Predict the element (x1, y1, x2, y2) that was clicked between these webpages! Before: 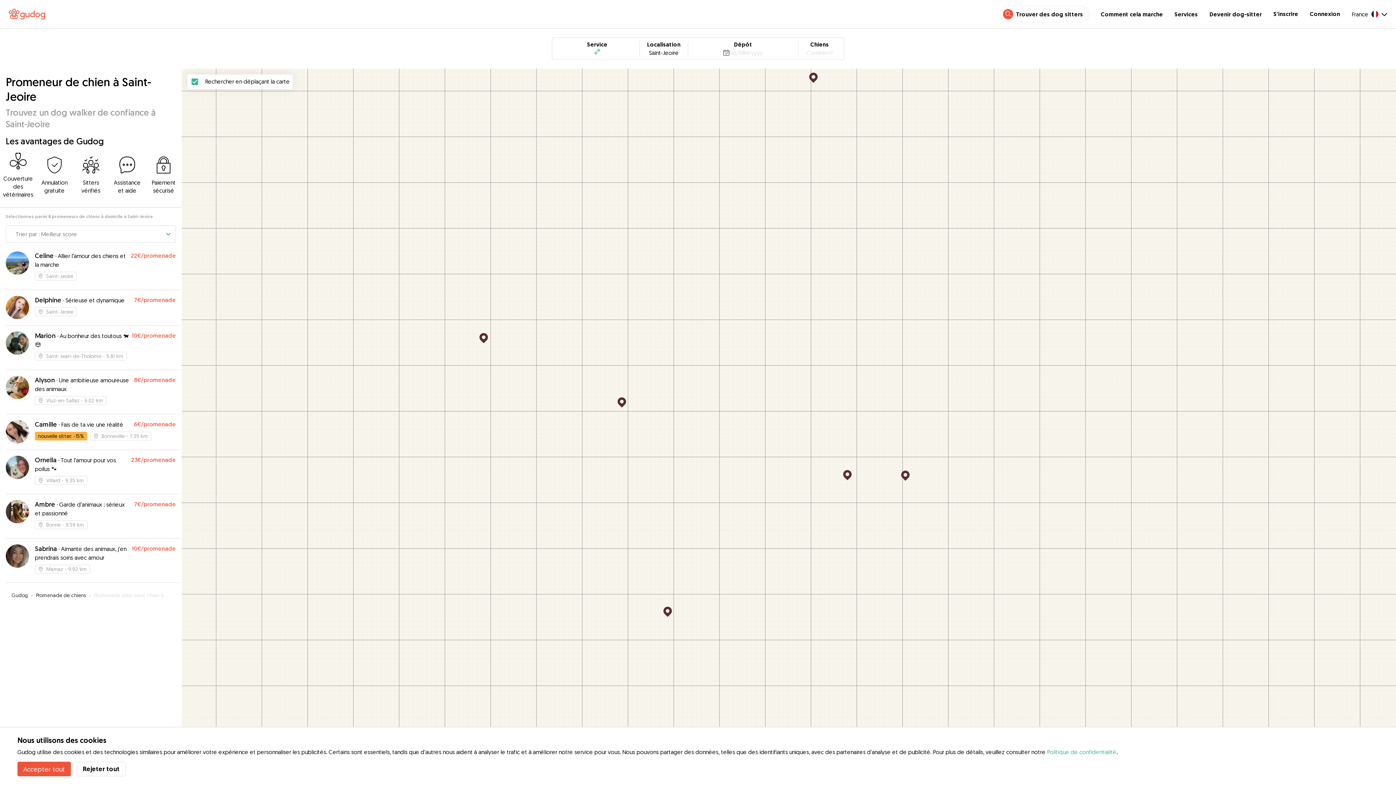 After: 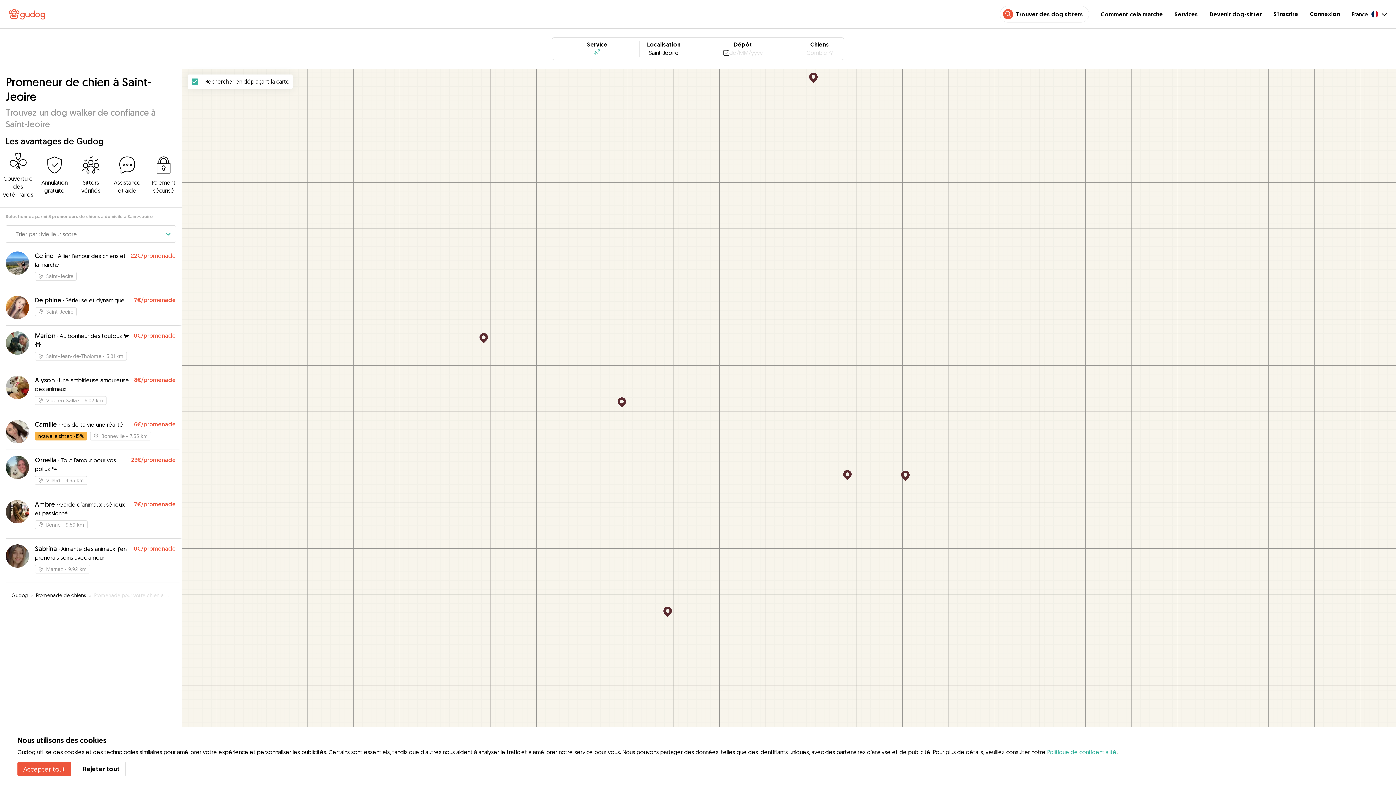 Action: label: Politique de confidentialité bbox: (1047, 748, 1116, 756)